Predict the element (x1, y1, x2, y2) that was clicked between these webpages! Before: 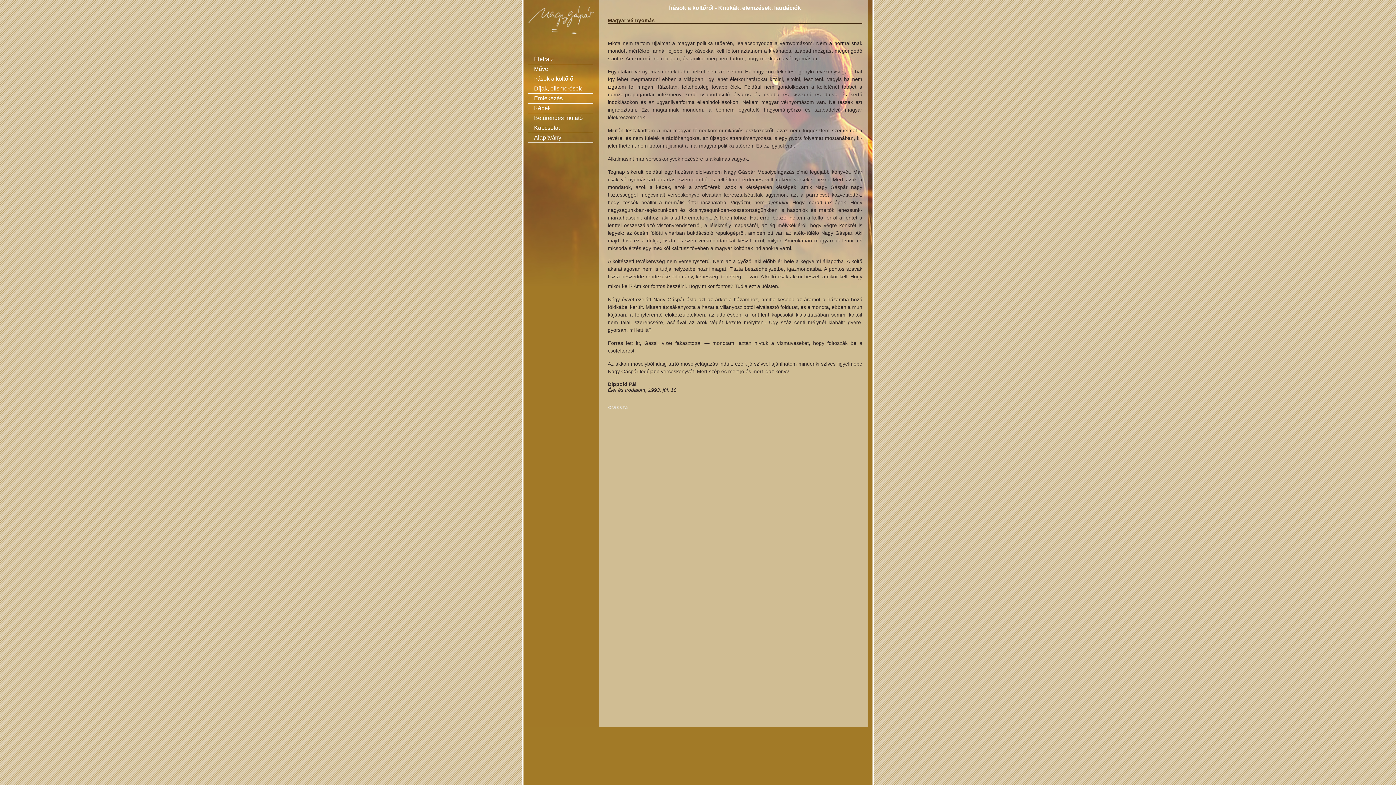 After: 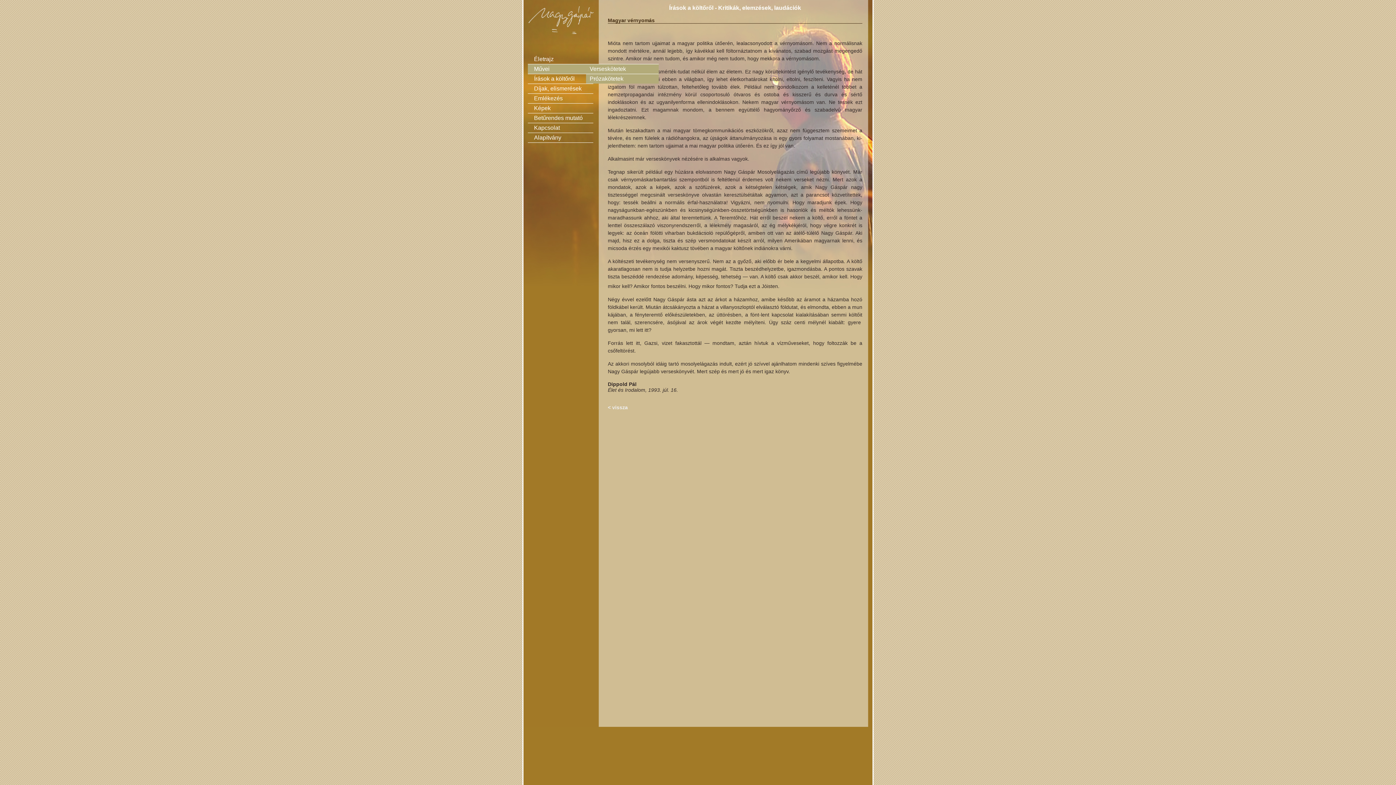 Action: label: Művei bbox: (533, 65, 550, 72)